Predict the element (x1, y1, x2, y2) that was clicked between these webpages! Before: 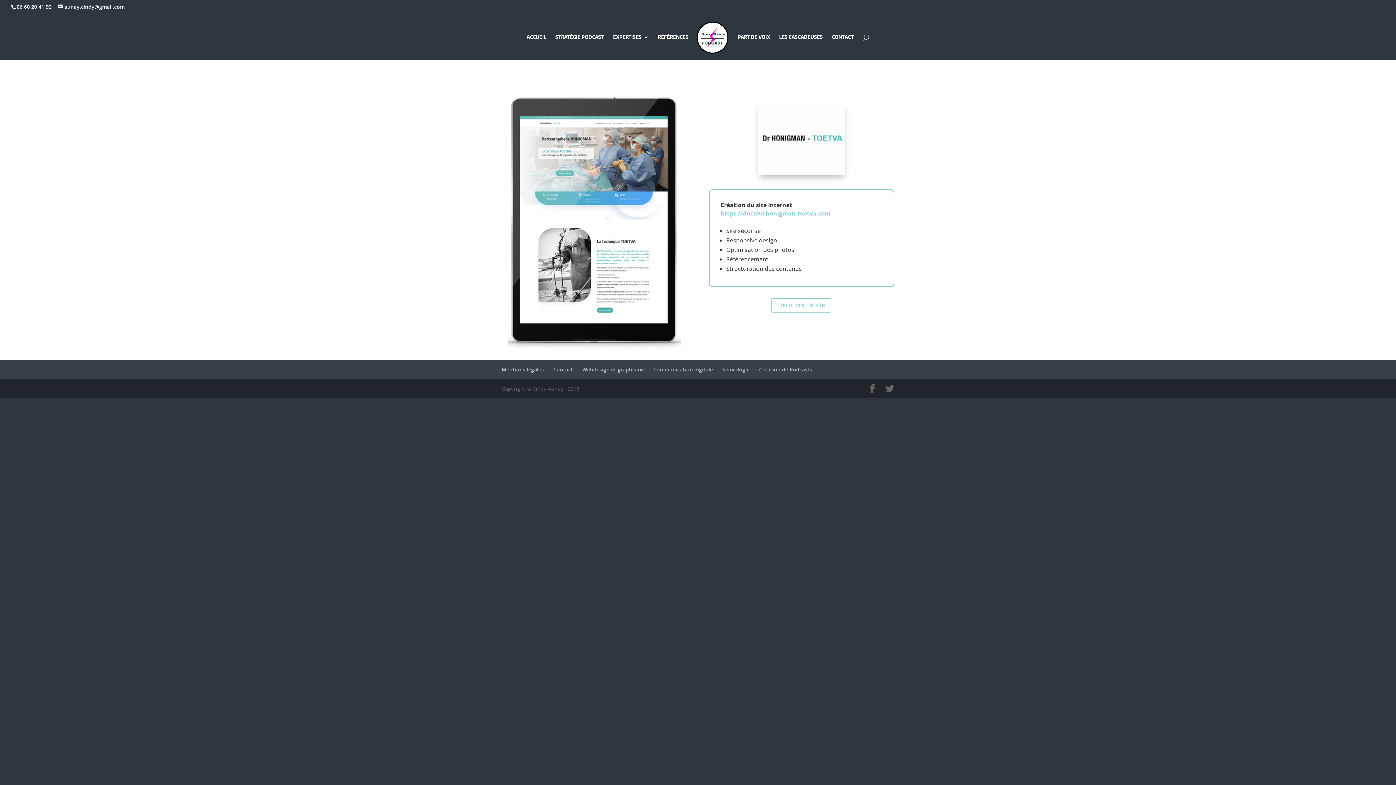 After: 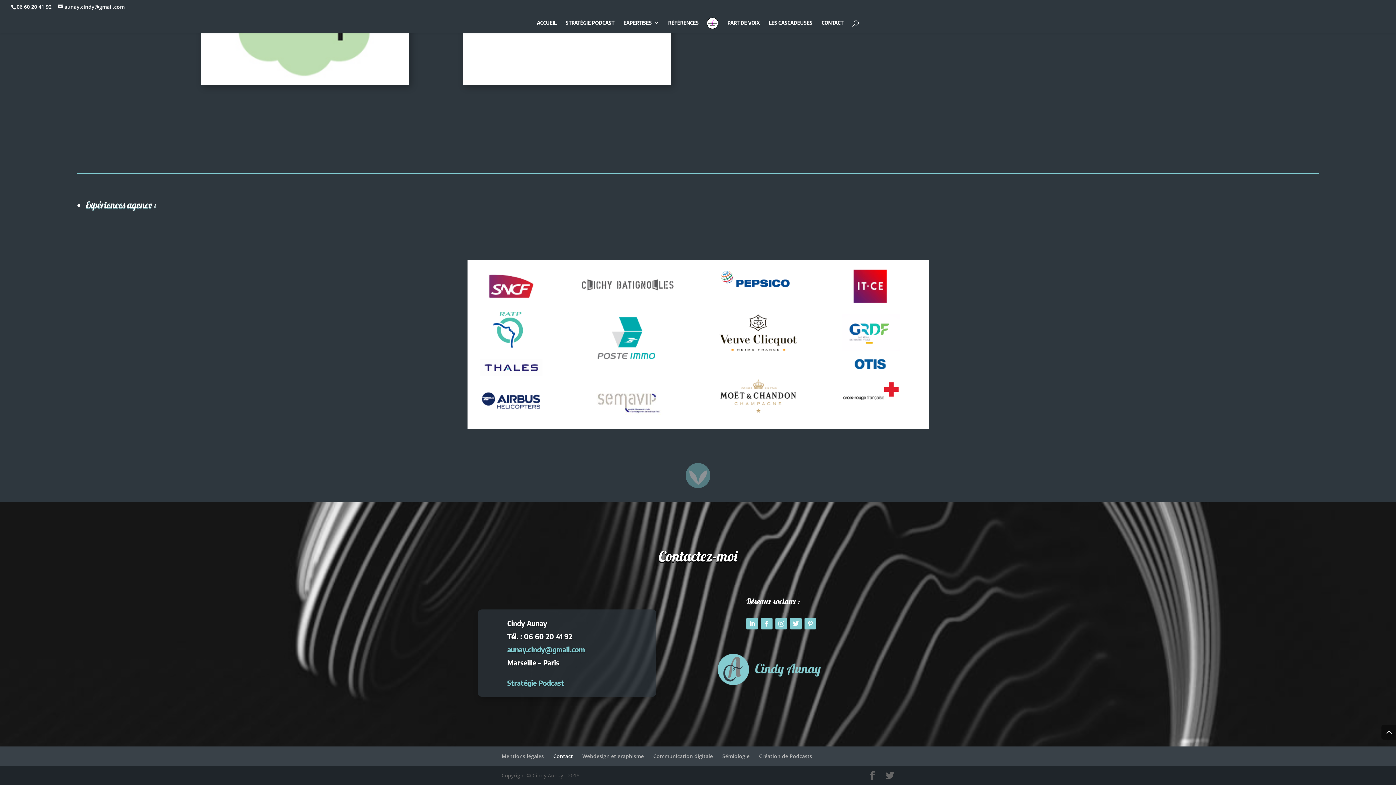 Action: bbox: (832, 34, 853, 60) label: CONTACT